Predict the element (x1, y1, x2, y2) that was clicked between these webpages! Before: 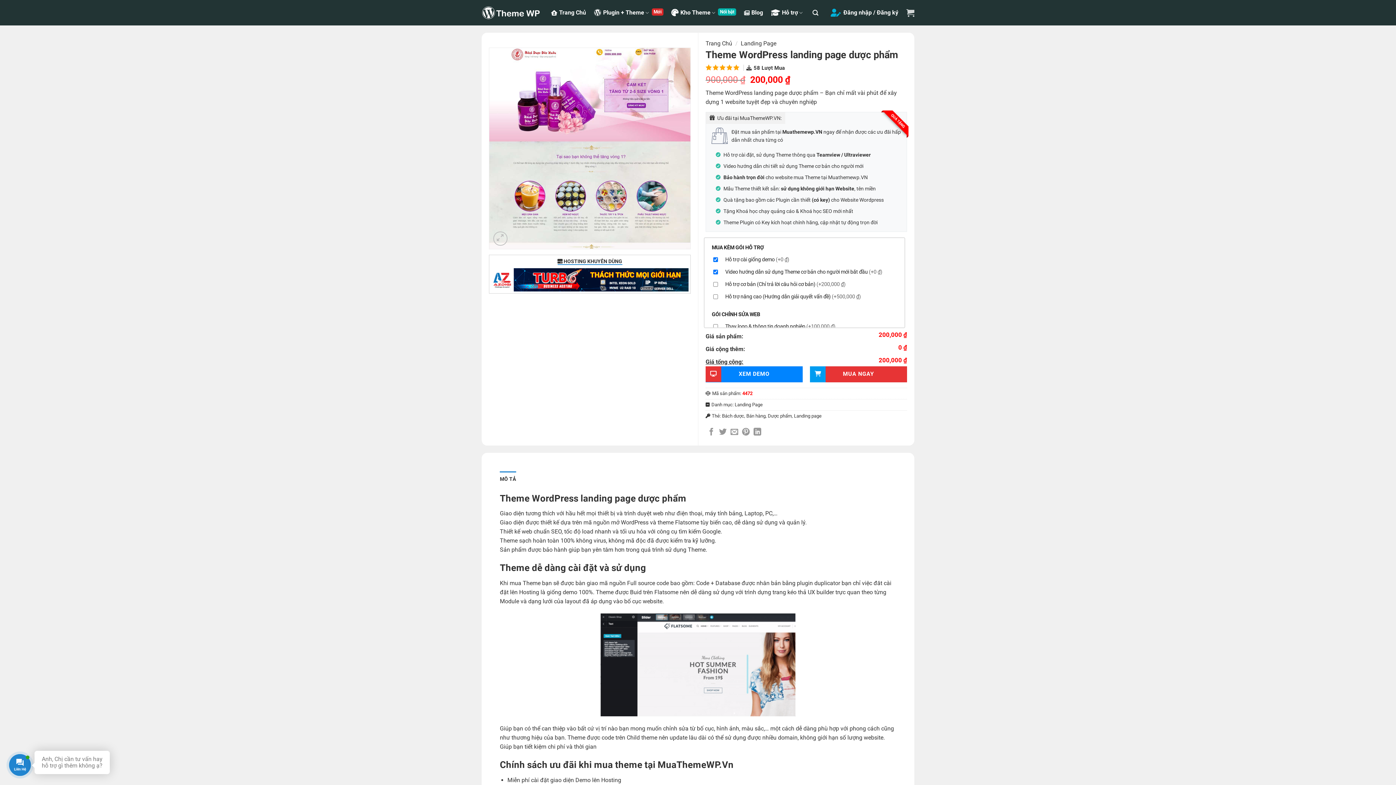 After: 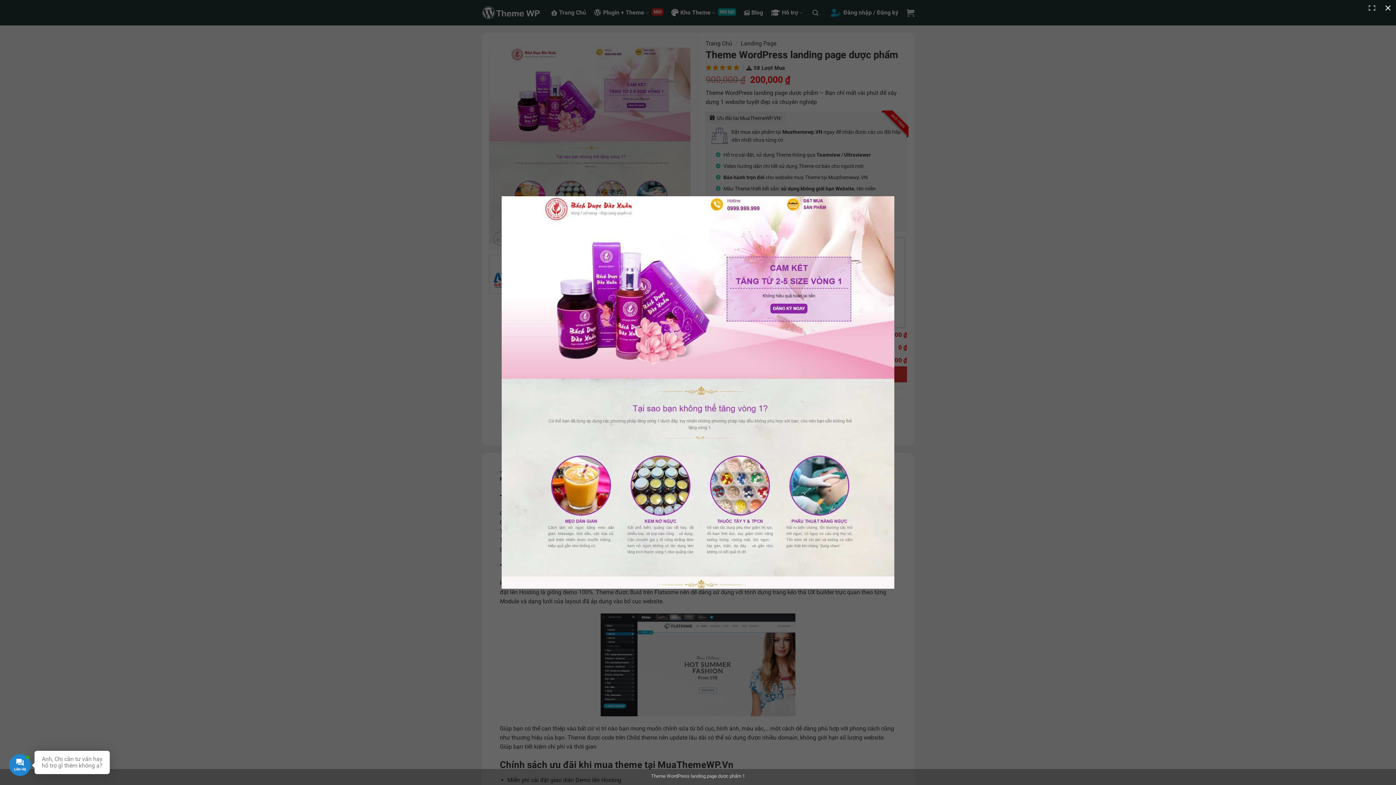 Action: bbox: (489, 144, 690, 151)